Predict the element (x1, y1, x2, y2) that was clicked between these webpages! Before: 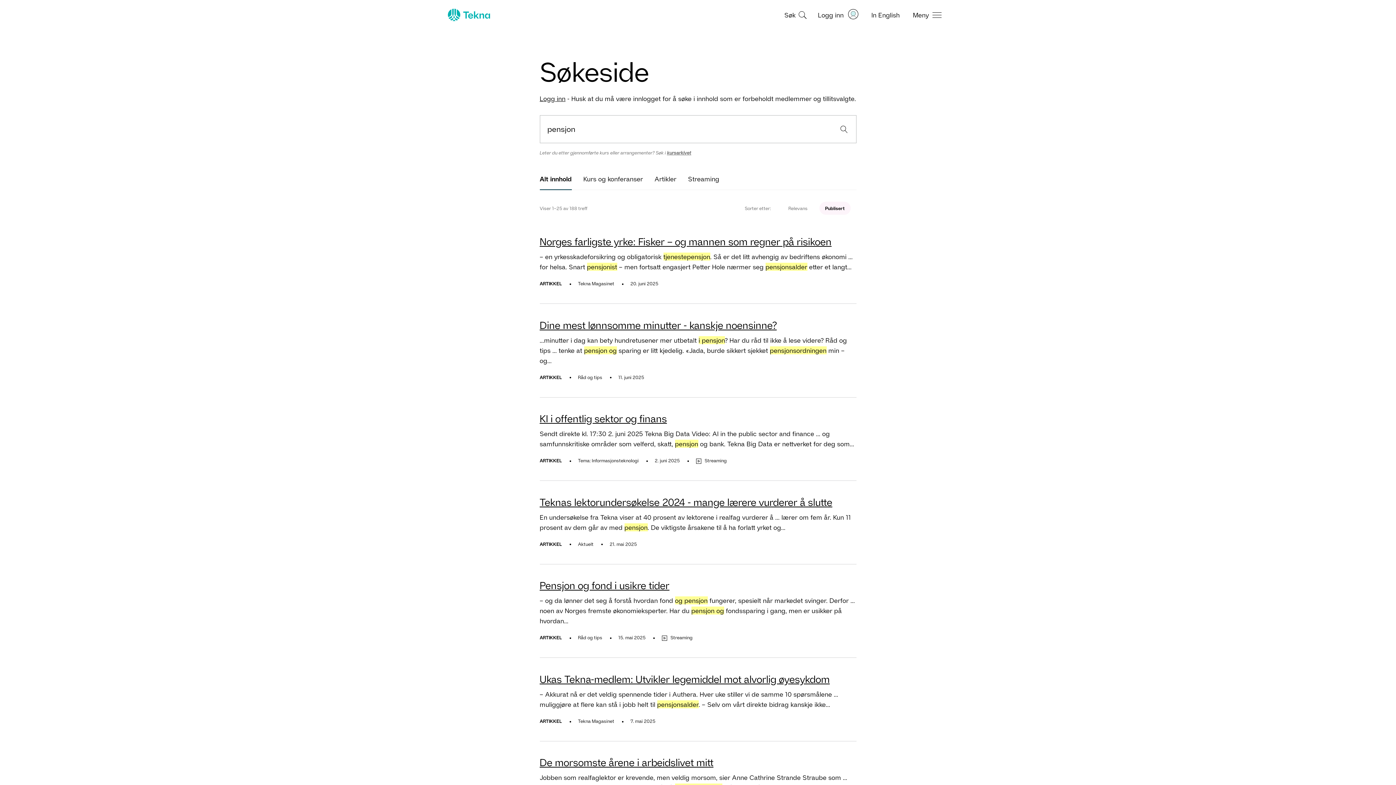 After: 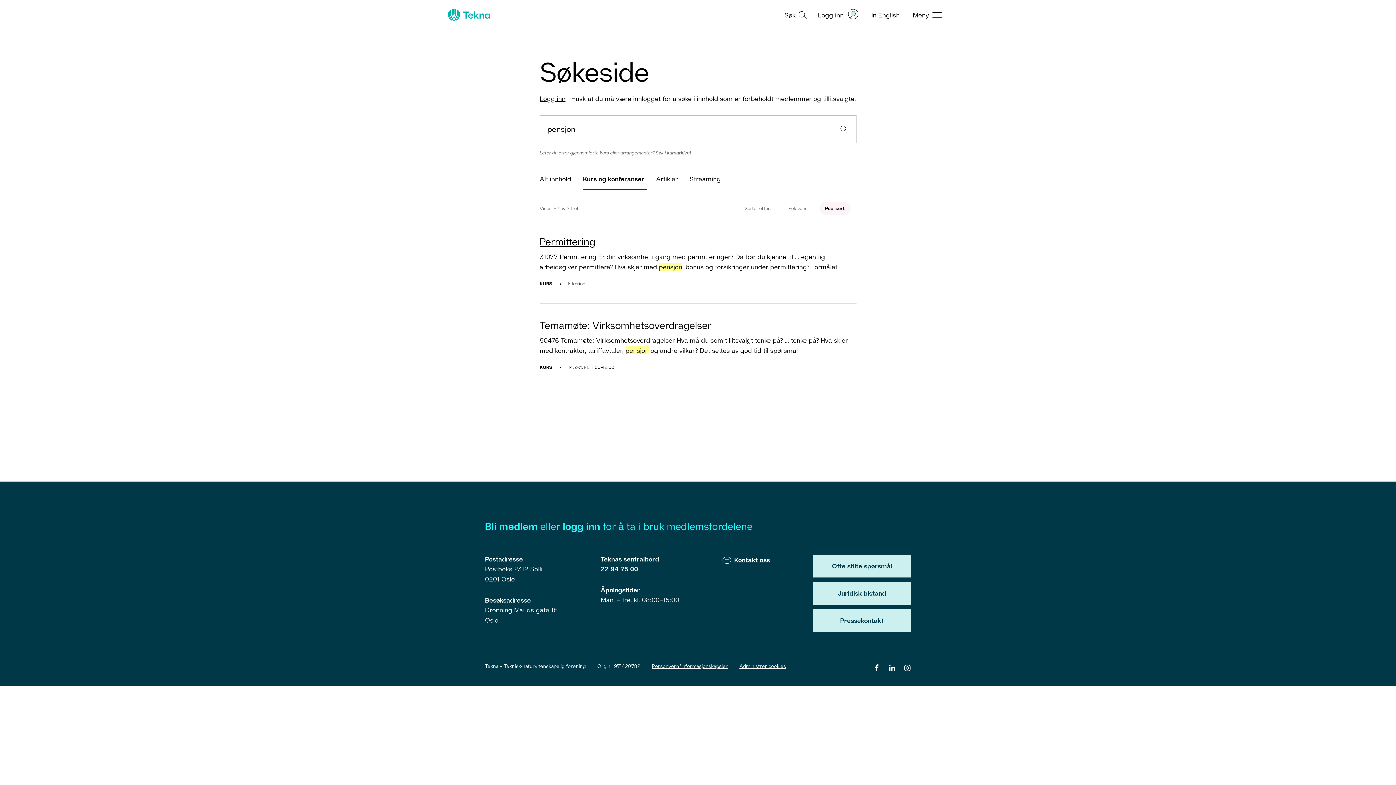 Action: bbox: (583, 173, 643, 189) label: Kurs og konferanser